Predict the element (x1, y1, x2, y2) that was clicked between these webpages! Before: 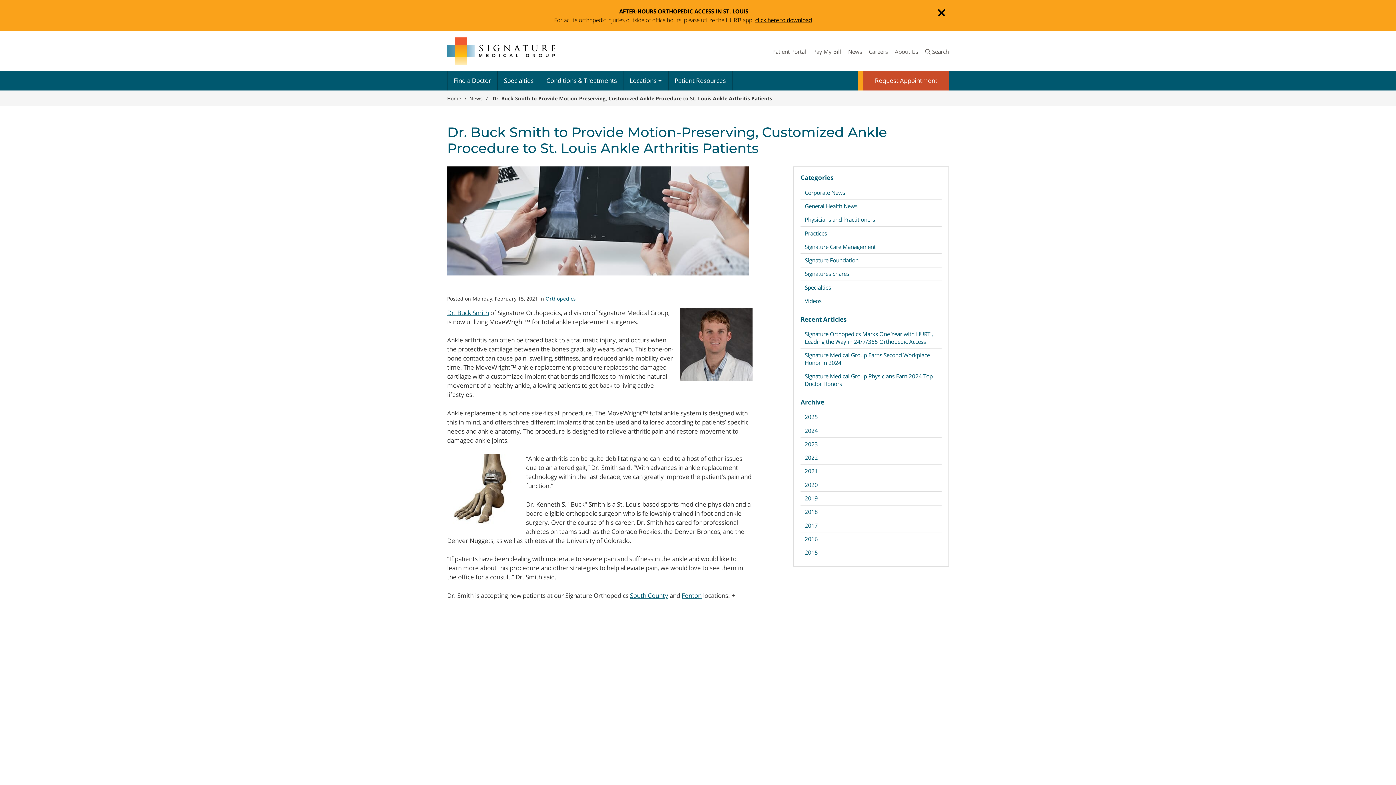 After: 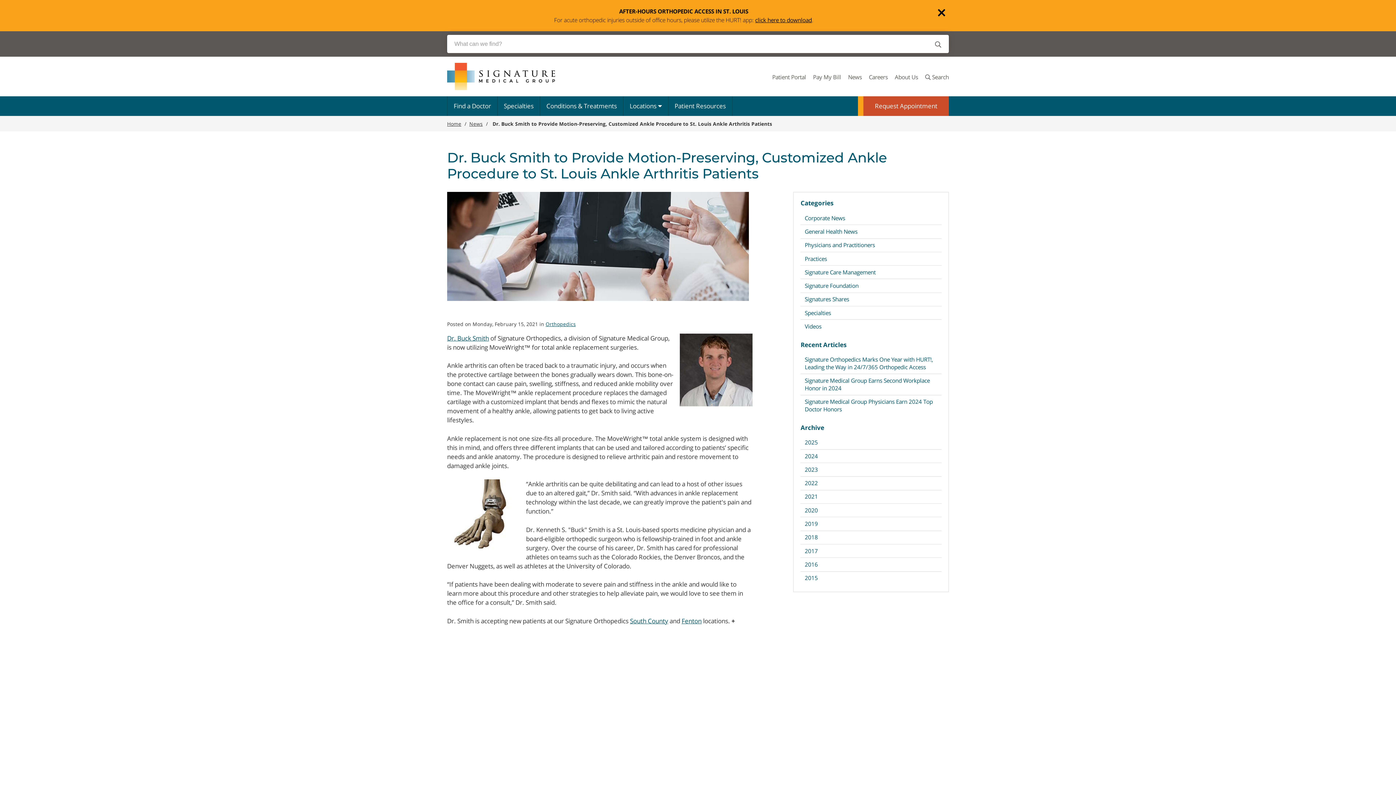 Action: label:  Search bbox: (925, 48, 949, 55)